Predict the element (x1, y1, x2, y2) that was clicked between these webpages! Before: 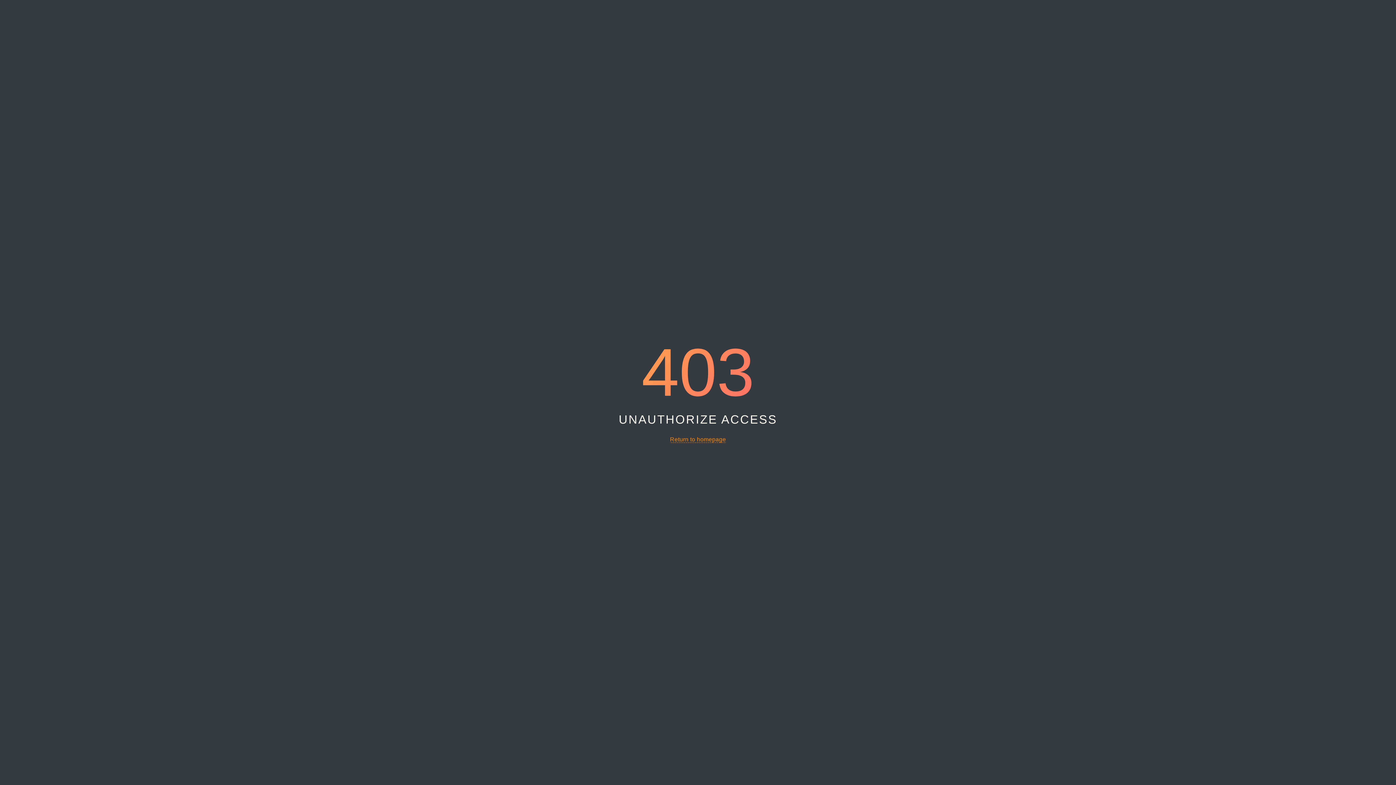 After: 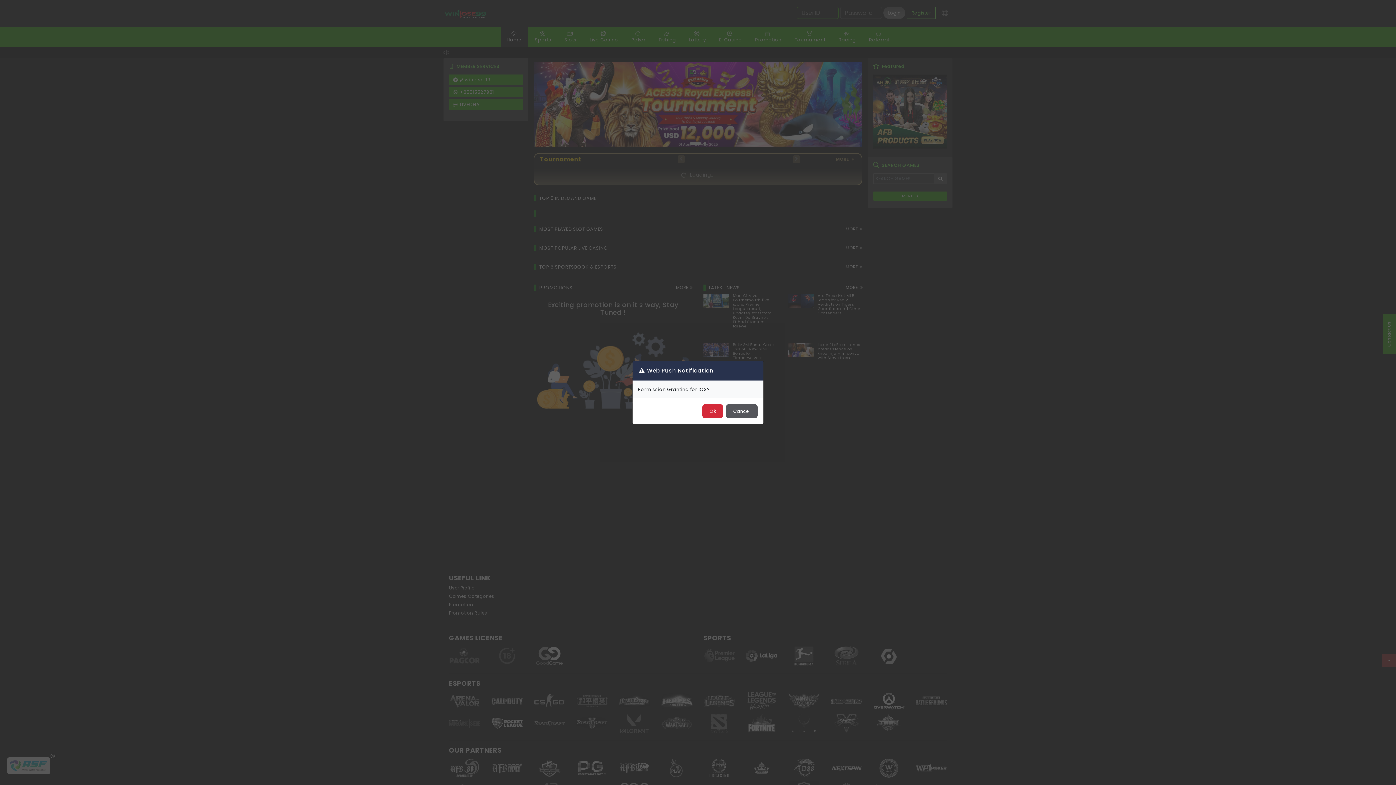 Action: label: Return to homepage bbox: (670, 436, 726, 443)